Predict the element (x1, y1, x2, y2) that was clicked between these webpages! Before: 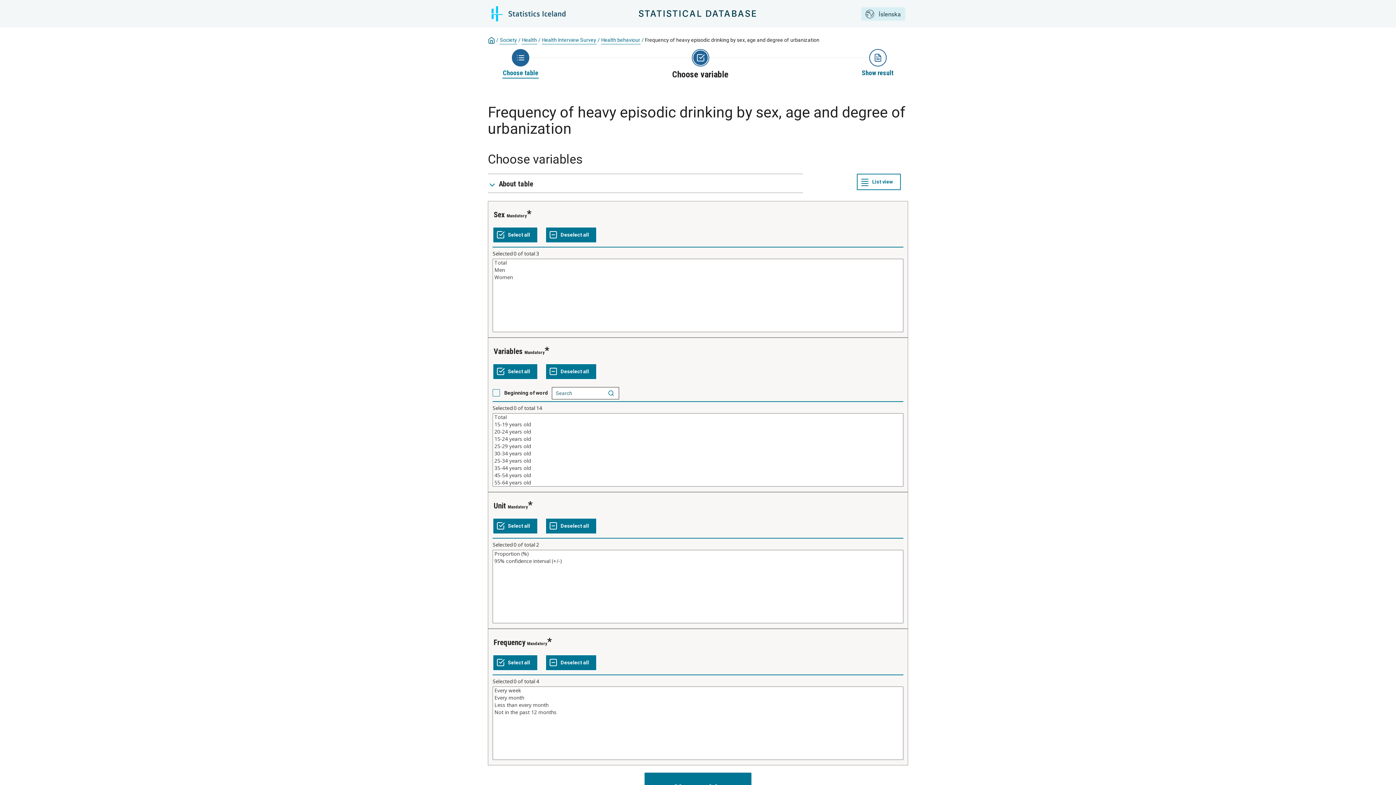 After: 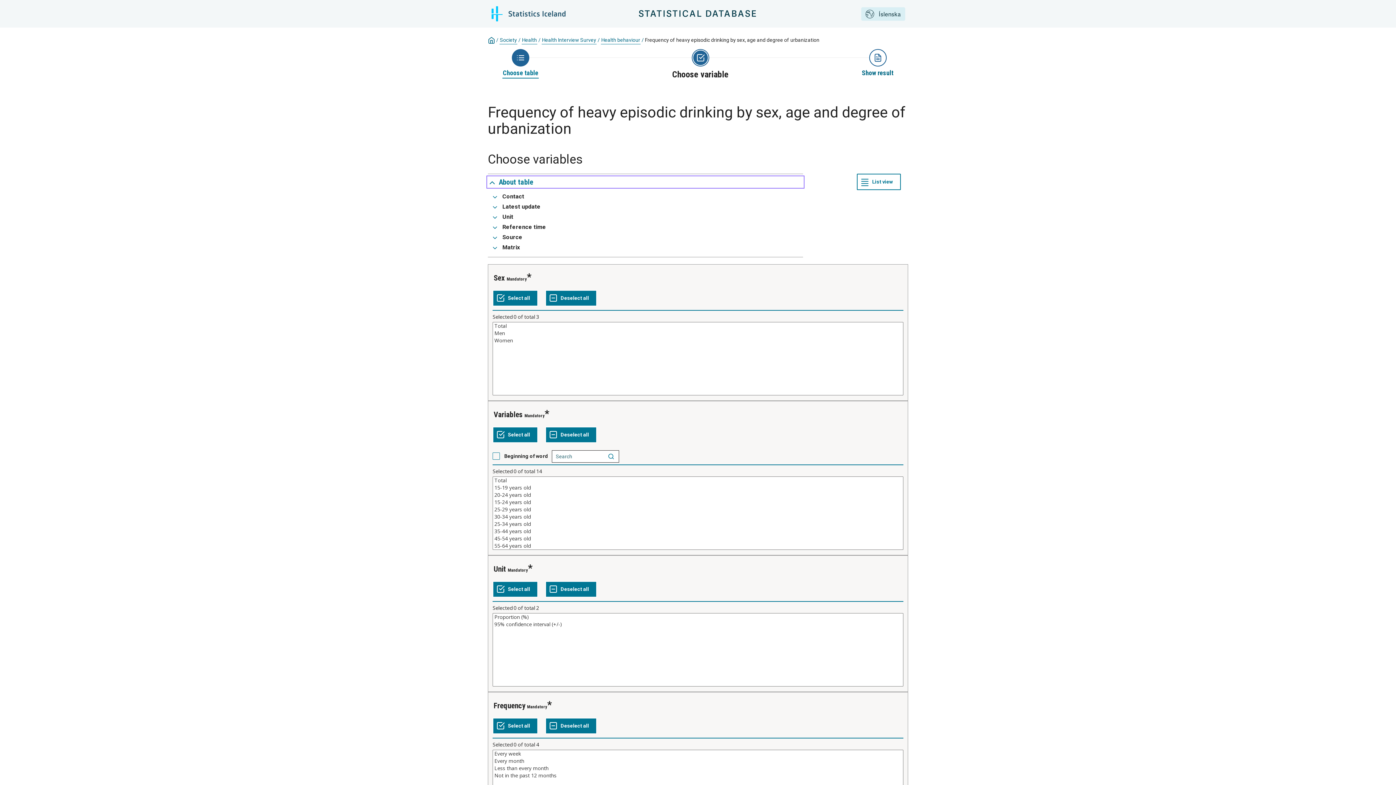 Action: label: About table bbox: (488, 178, 803, 189)